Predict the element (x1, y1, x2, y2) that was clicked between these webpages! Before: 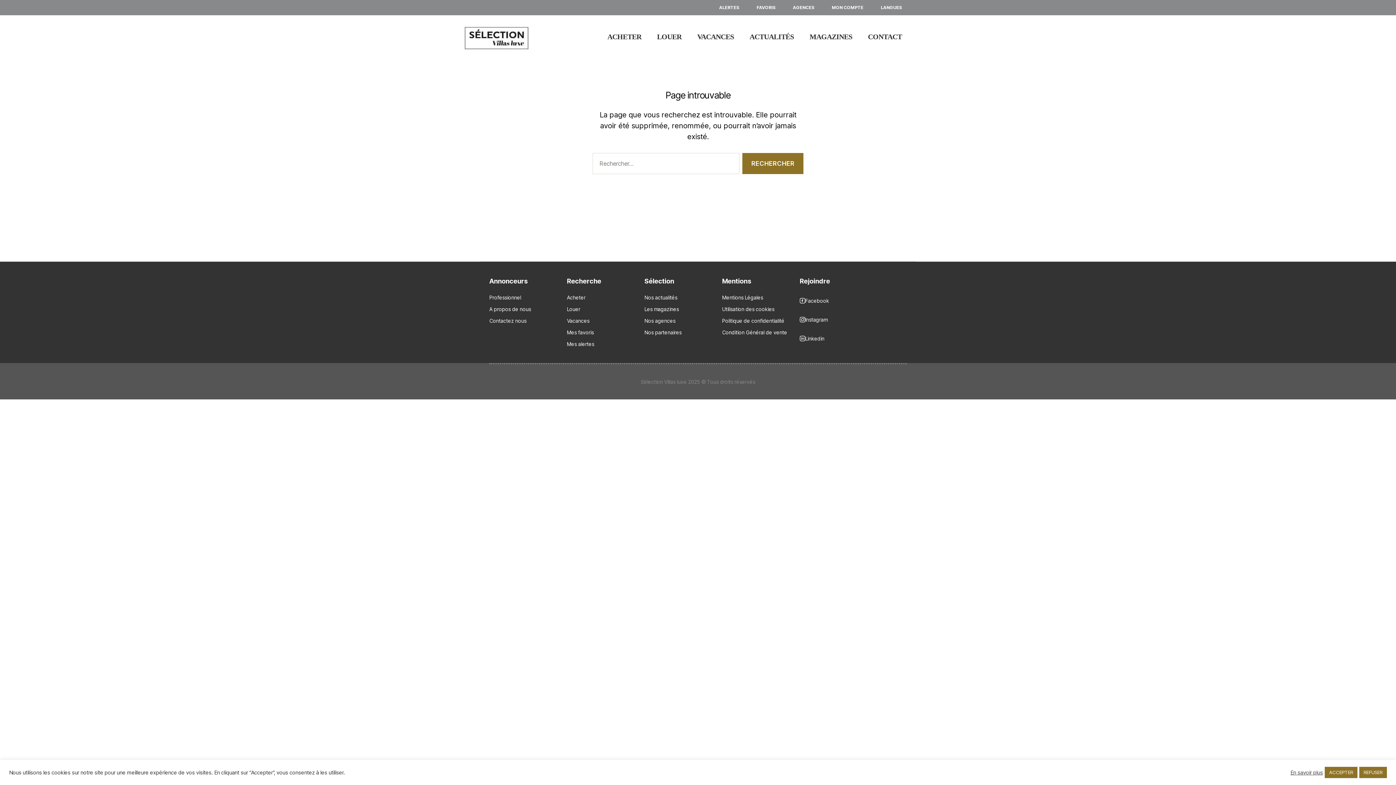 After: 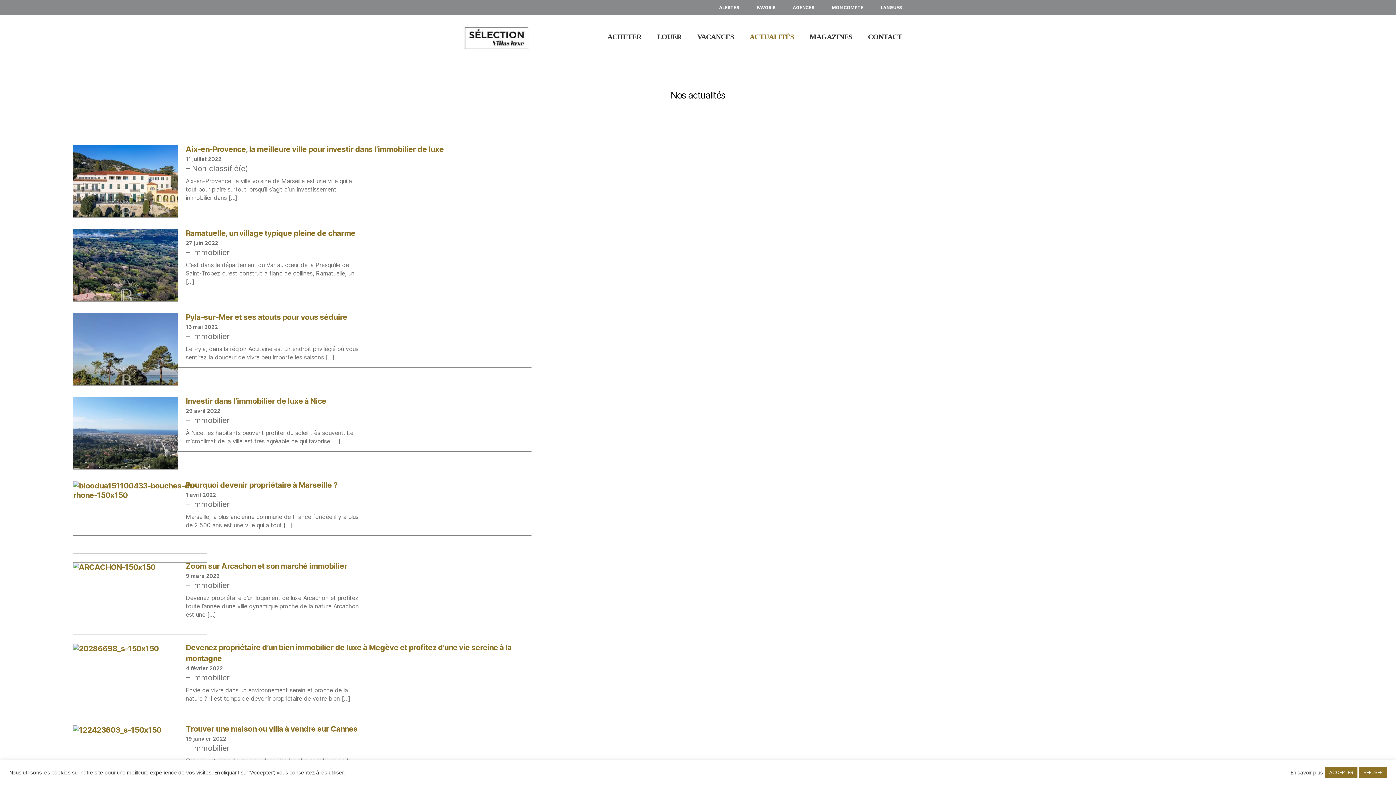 Action: bbox: (644, 289, 682, 305) label: Nos actualités